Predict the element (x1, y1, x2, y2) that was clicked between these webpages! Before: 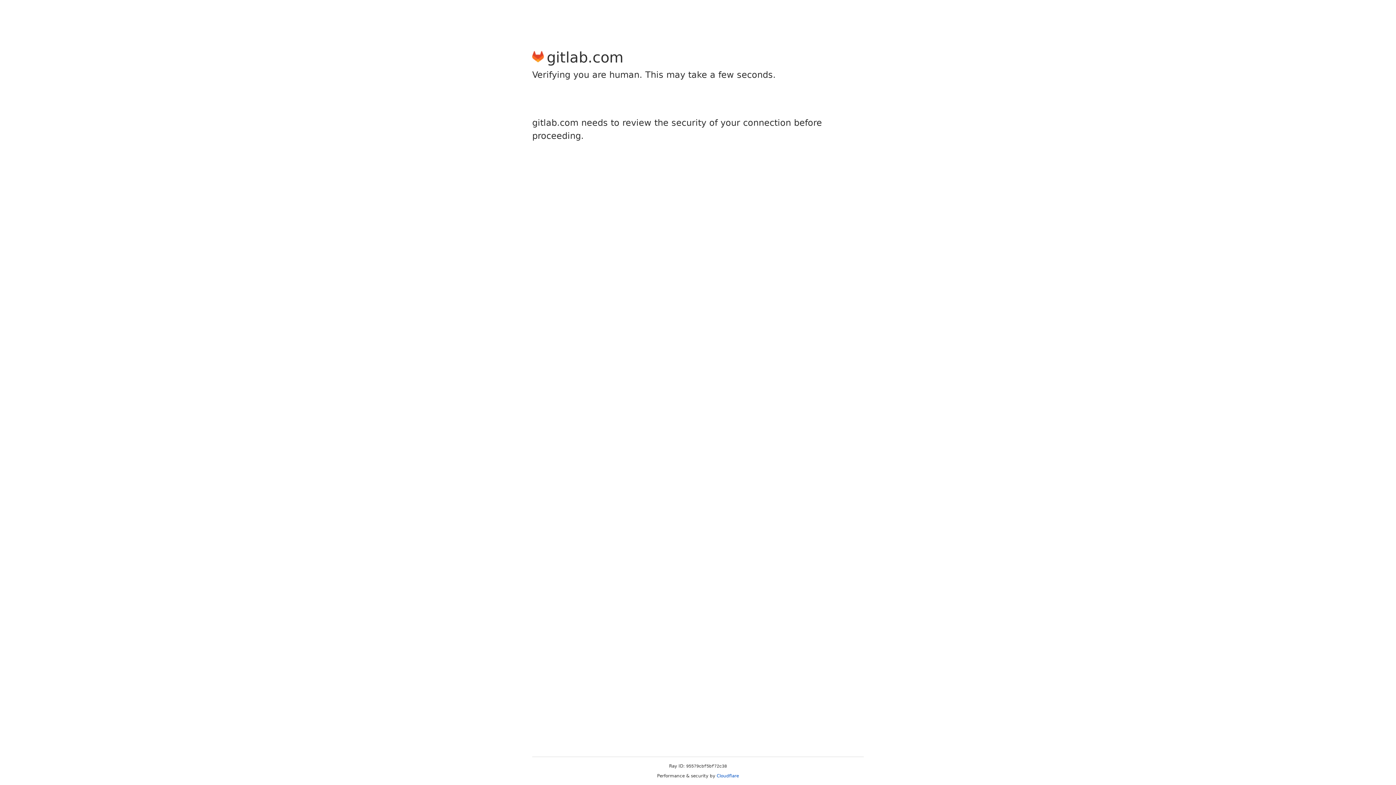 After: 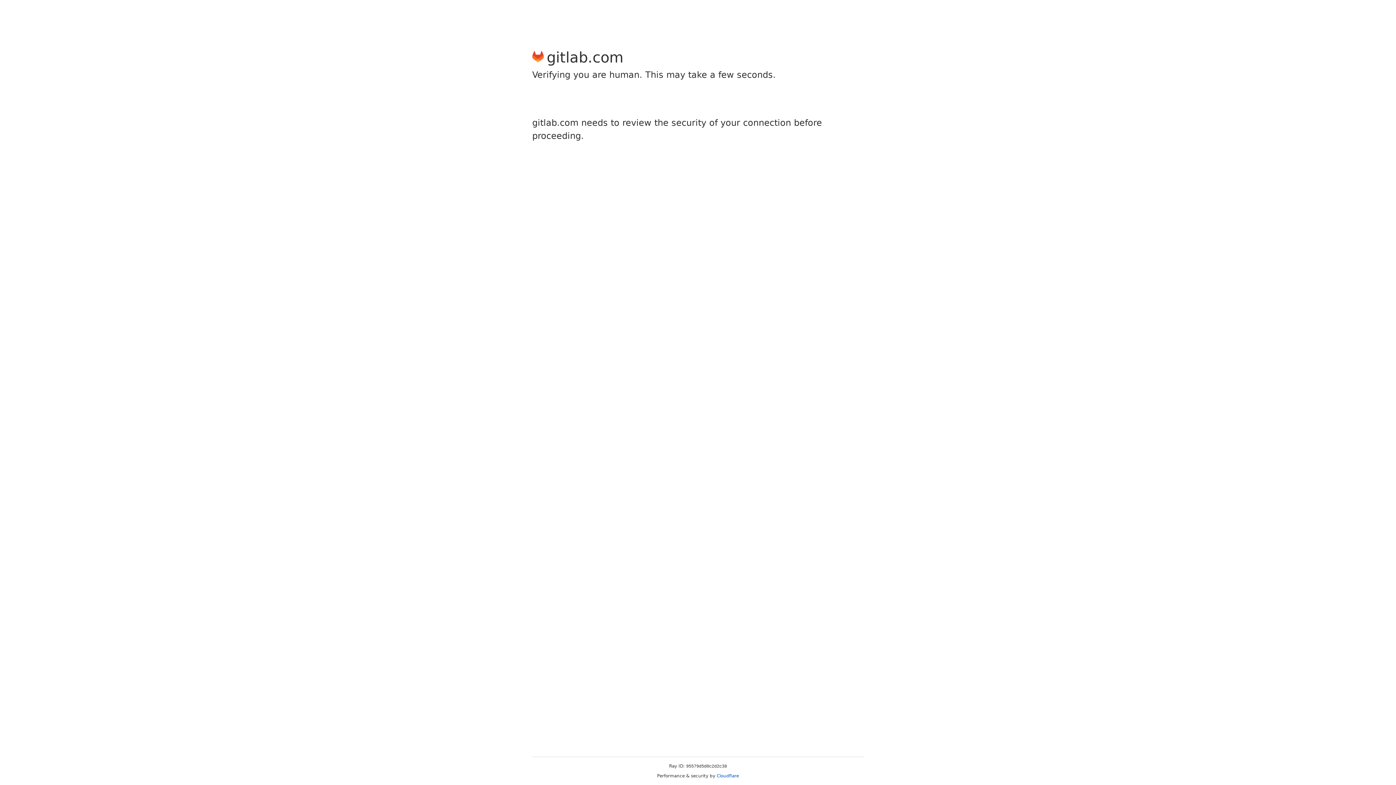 Action: bbox: (716, 773, 739, 778) label: Cloudflare